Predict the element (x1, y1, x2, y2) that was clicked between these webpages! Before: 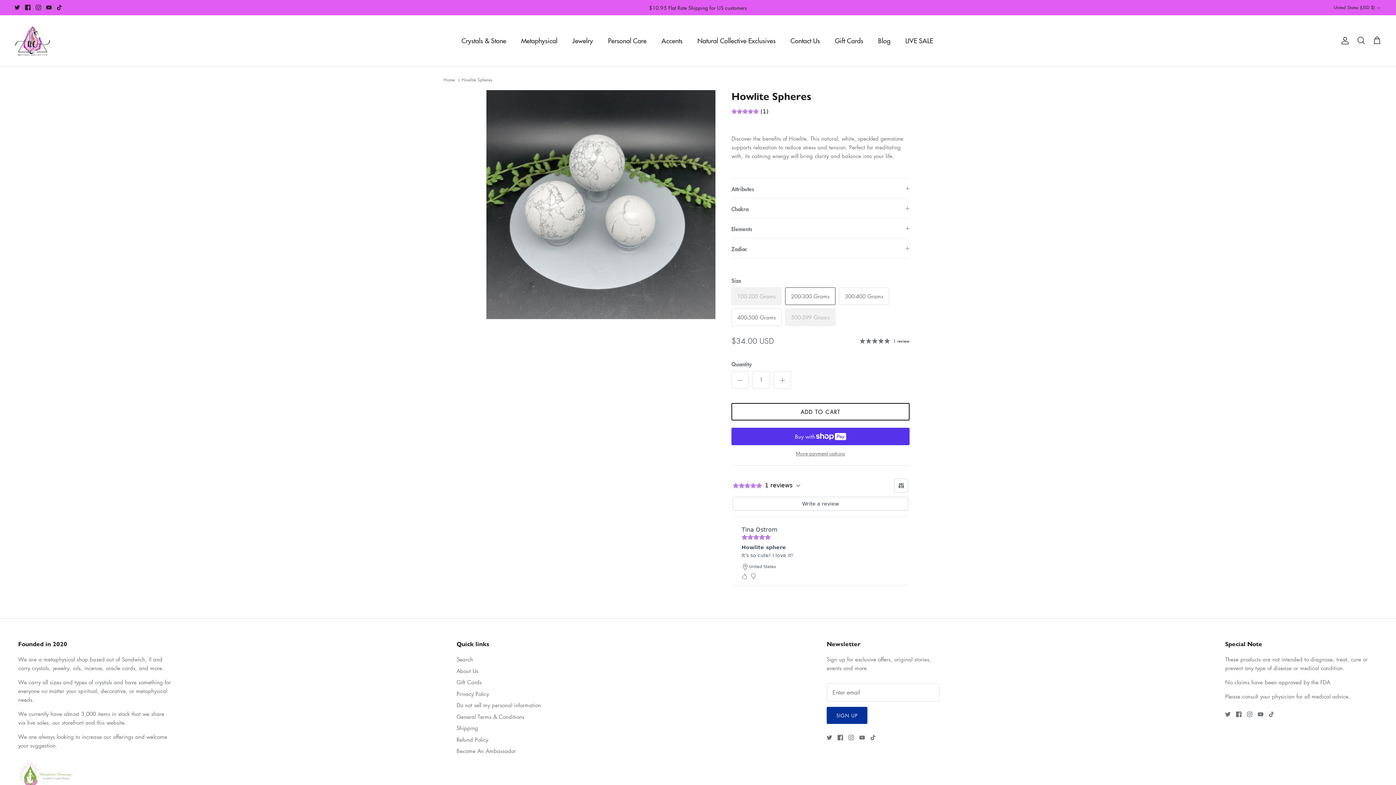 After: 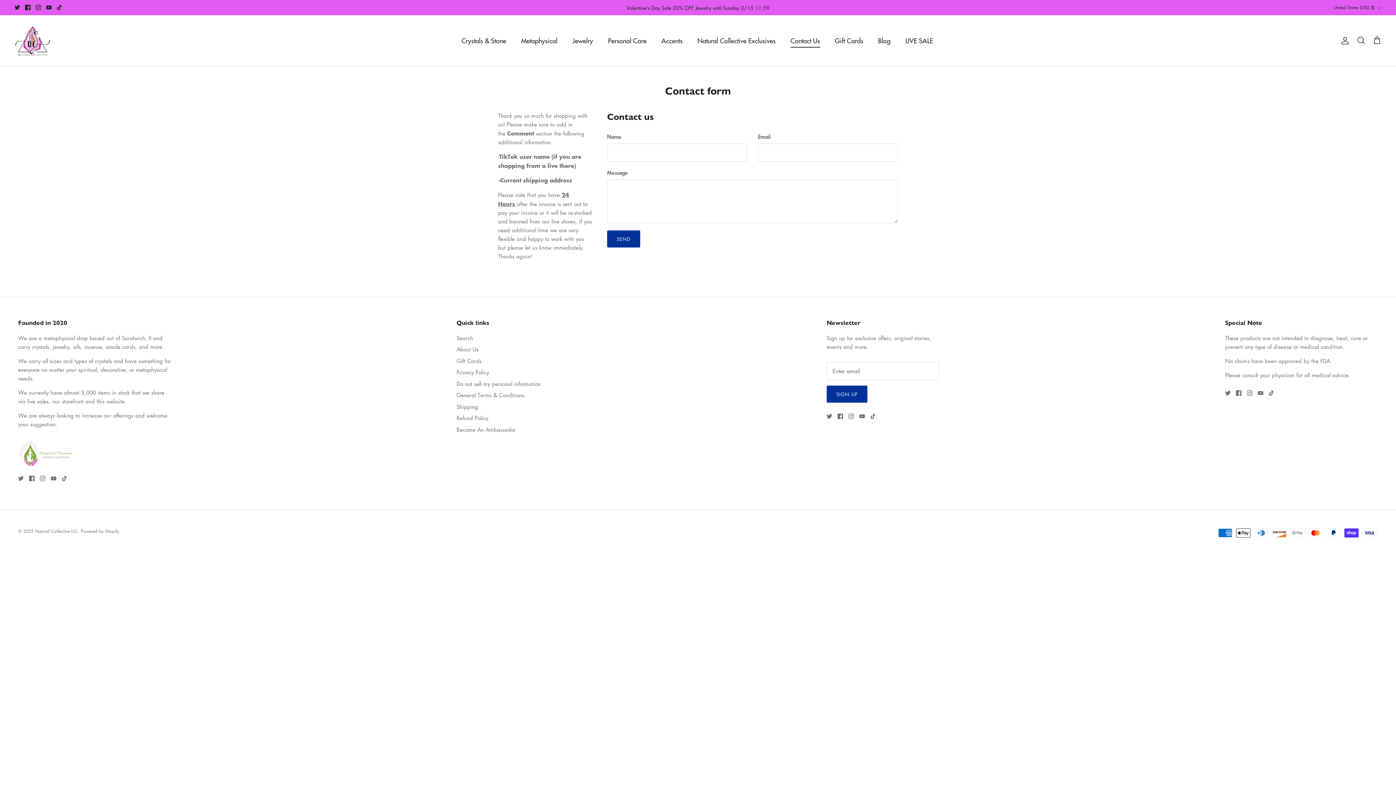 Action: label: Contact Us bbox: (784, 27, 826, 53)